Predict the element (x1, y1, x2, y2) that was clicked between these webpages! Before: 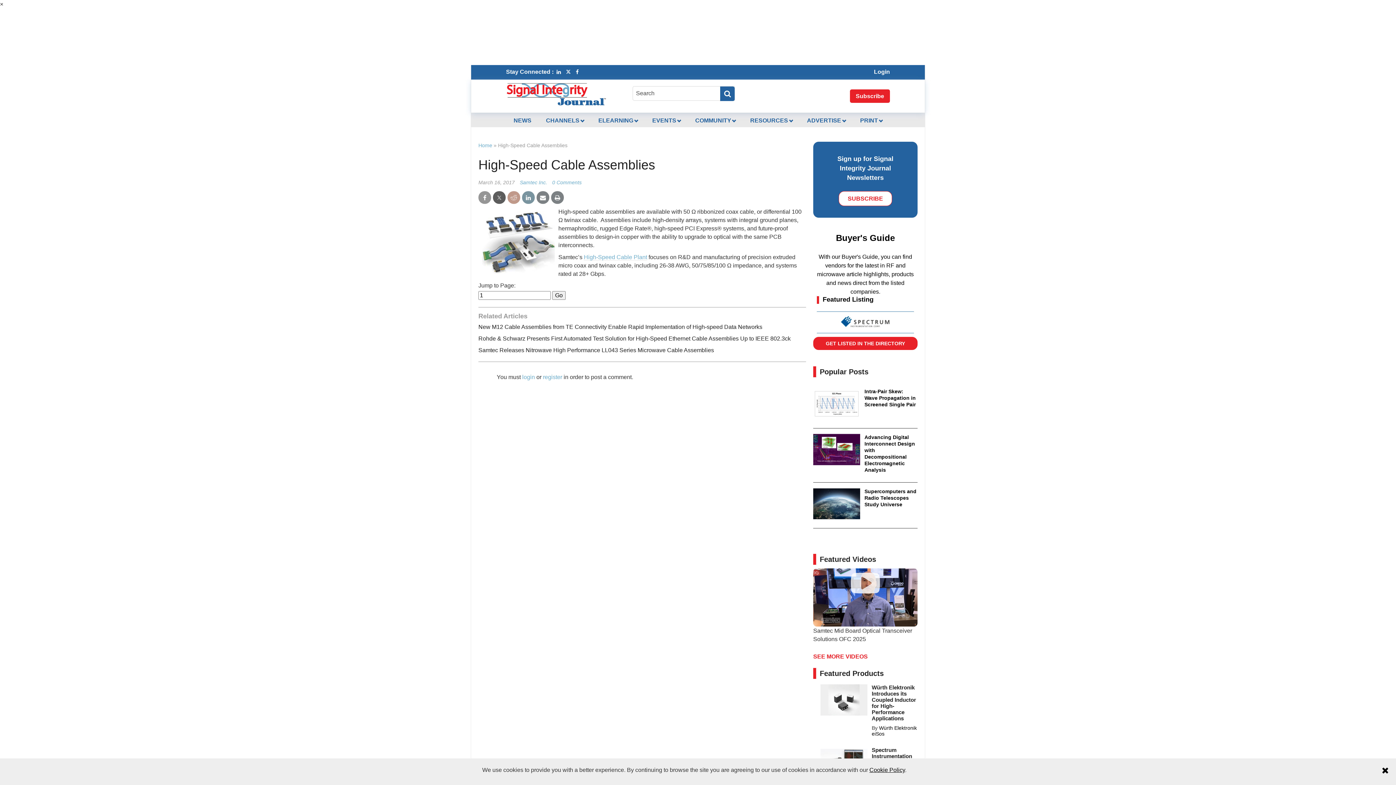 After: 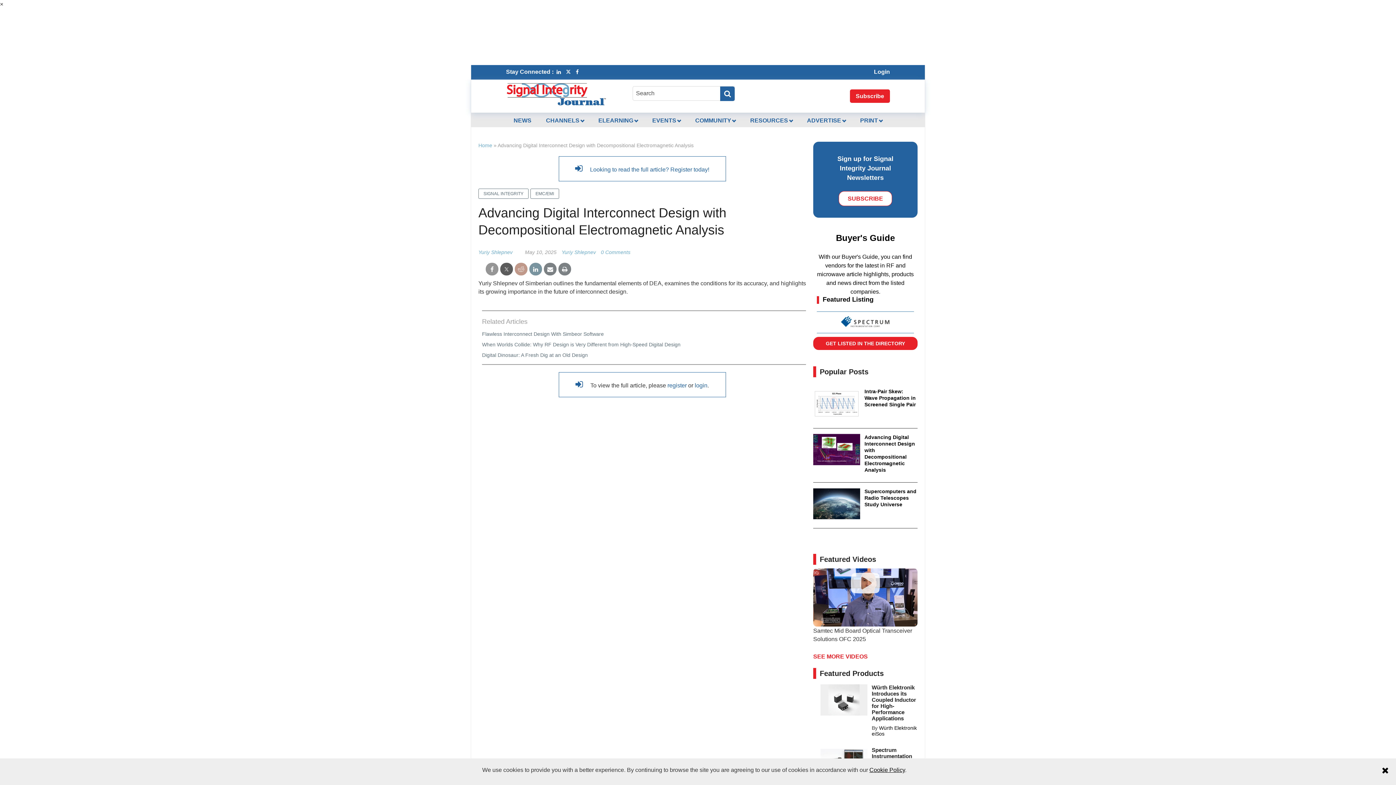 Action: label: Advancing Digital Interconnect Design with Decompositional Electromagnetic Analysis bbox: (864, 434, 917, 473)